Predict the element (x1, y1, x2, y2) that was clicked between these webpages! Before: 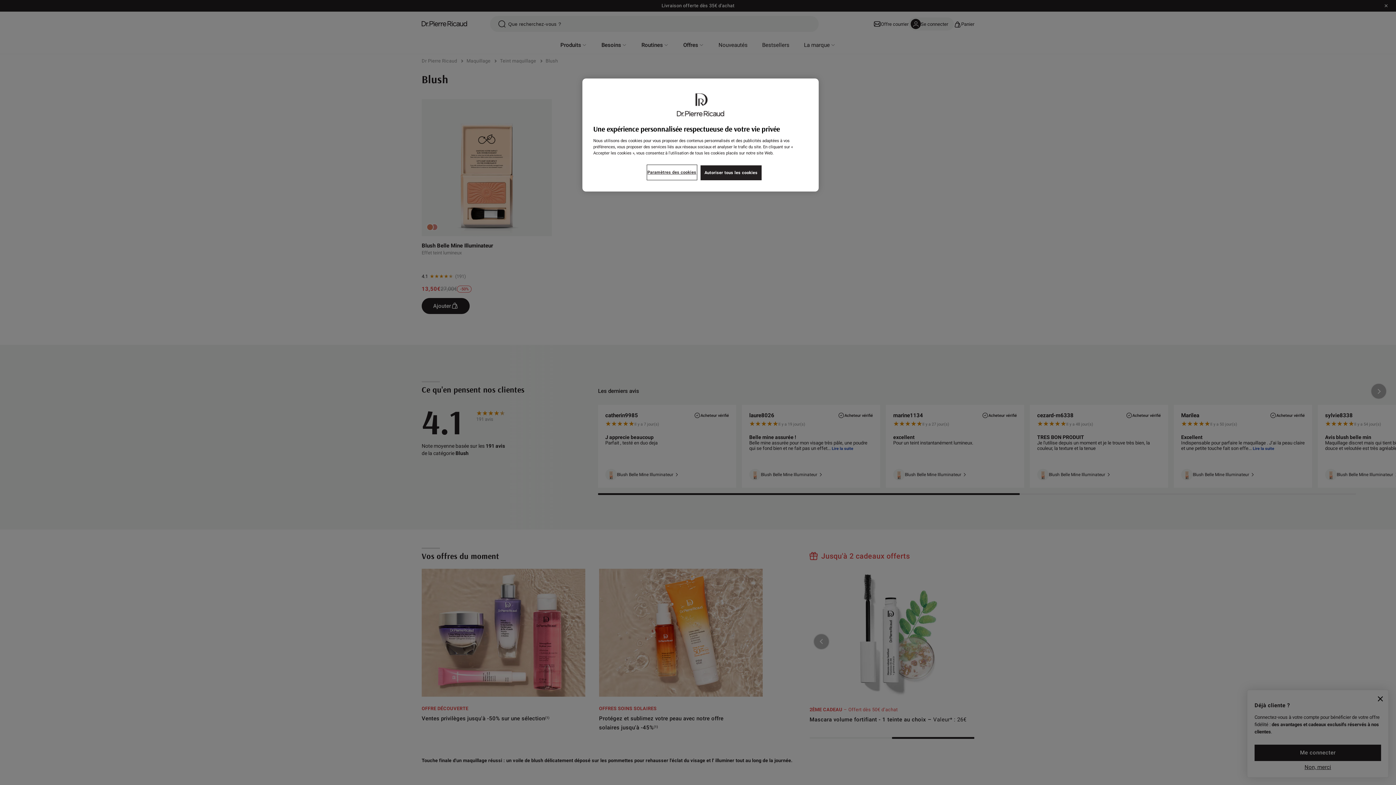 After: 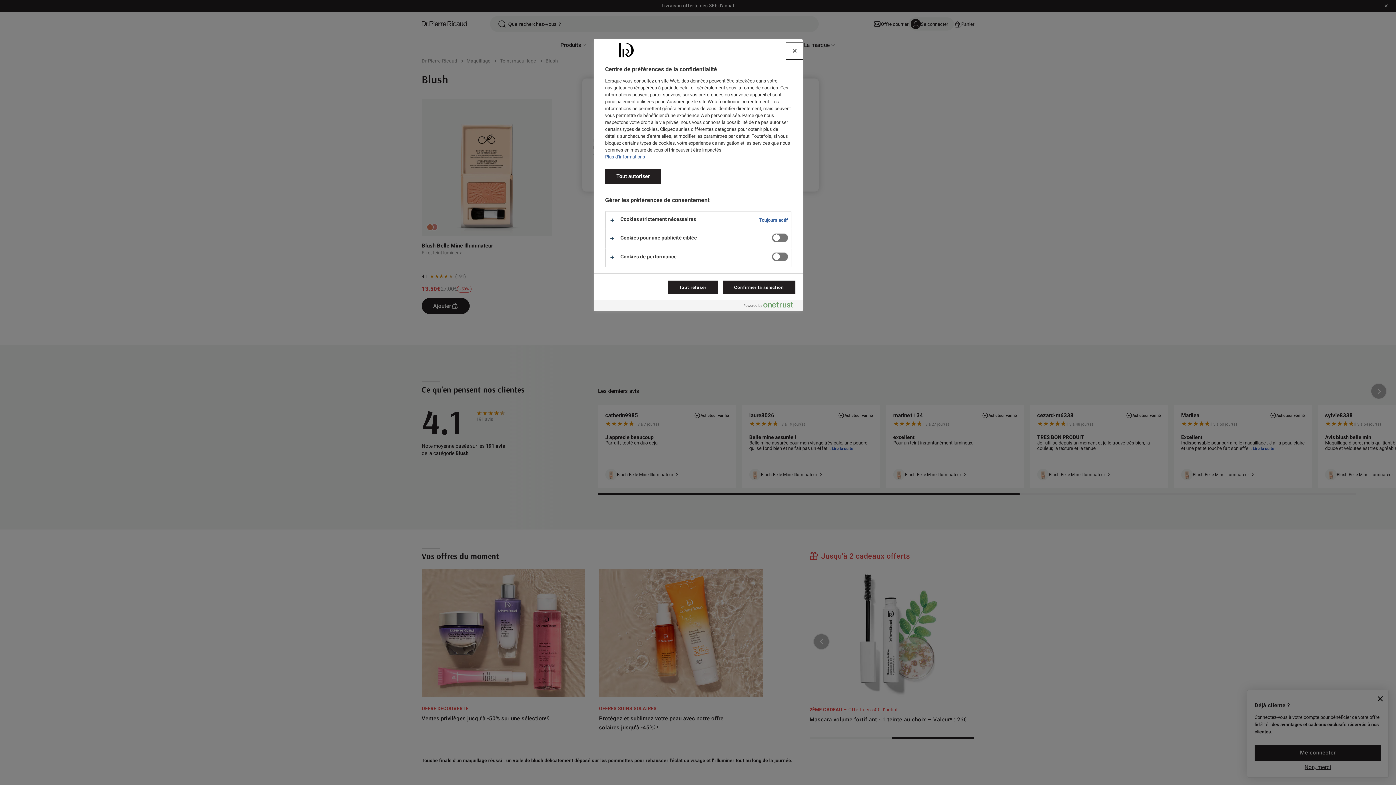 Action: bbox: (647, 165, 696, 179) label: Paramètres des cookies